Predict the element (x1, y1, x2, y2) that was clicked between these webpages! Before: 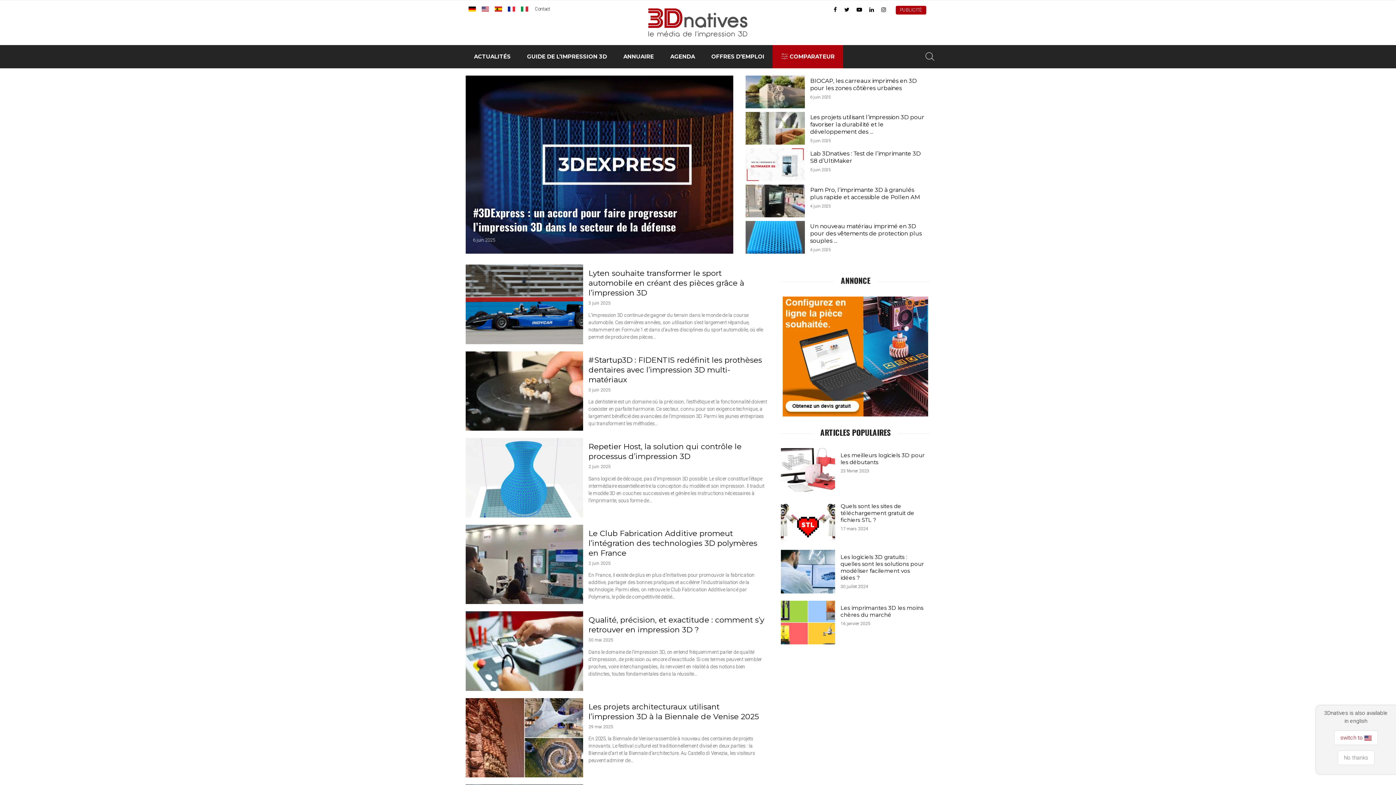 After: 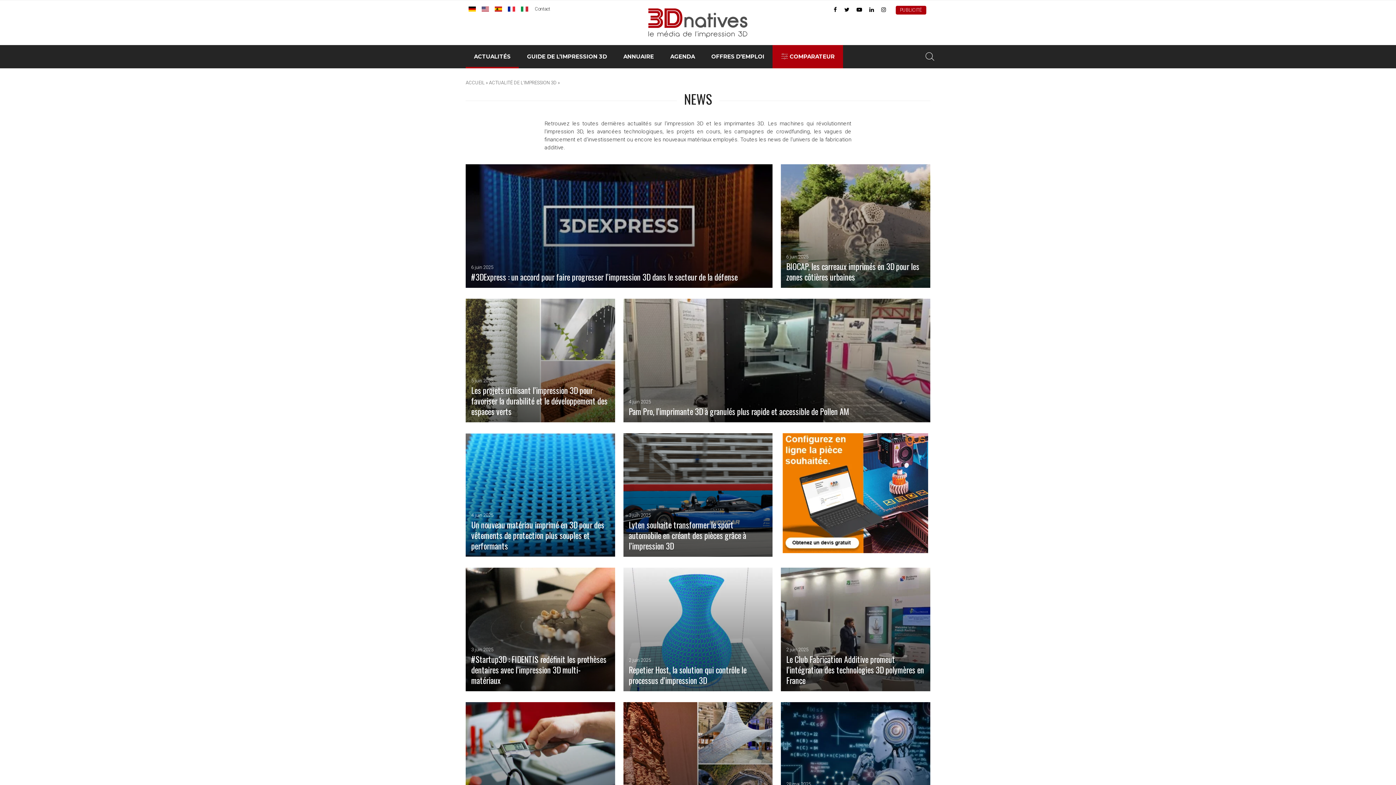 Action: label: ACTUALITÉS bbox: (465, 45, 519, 68)